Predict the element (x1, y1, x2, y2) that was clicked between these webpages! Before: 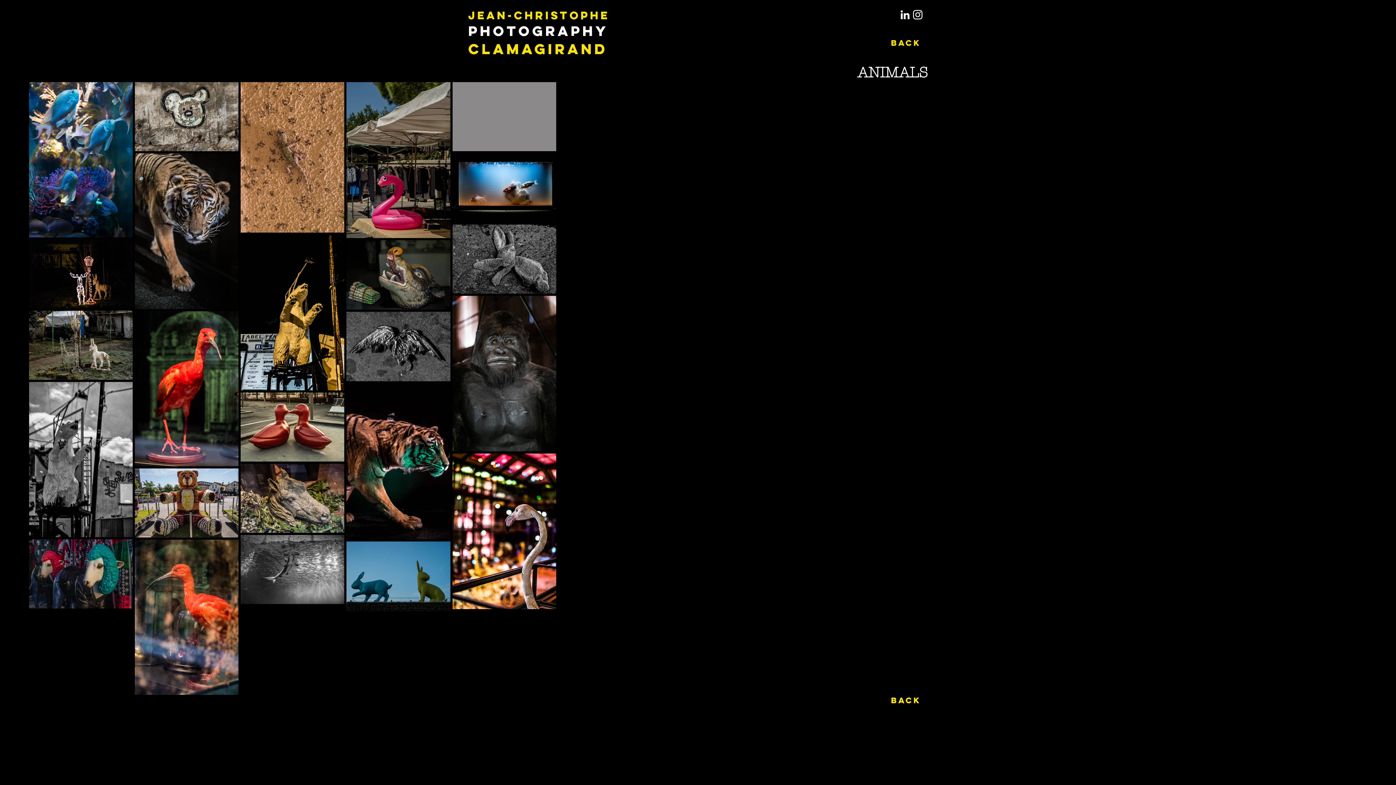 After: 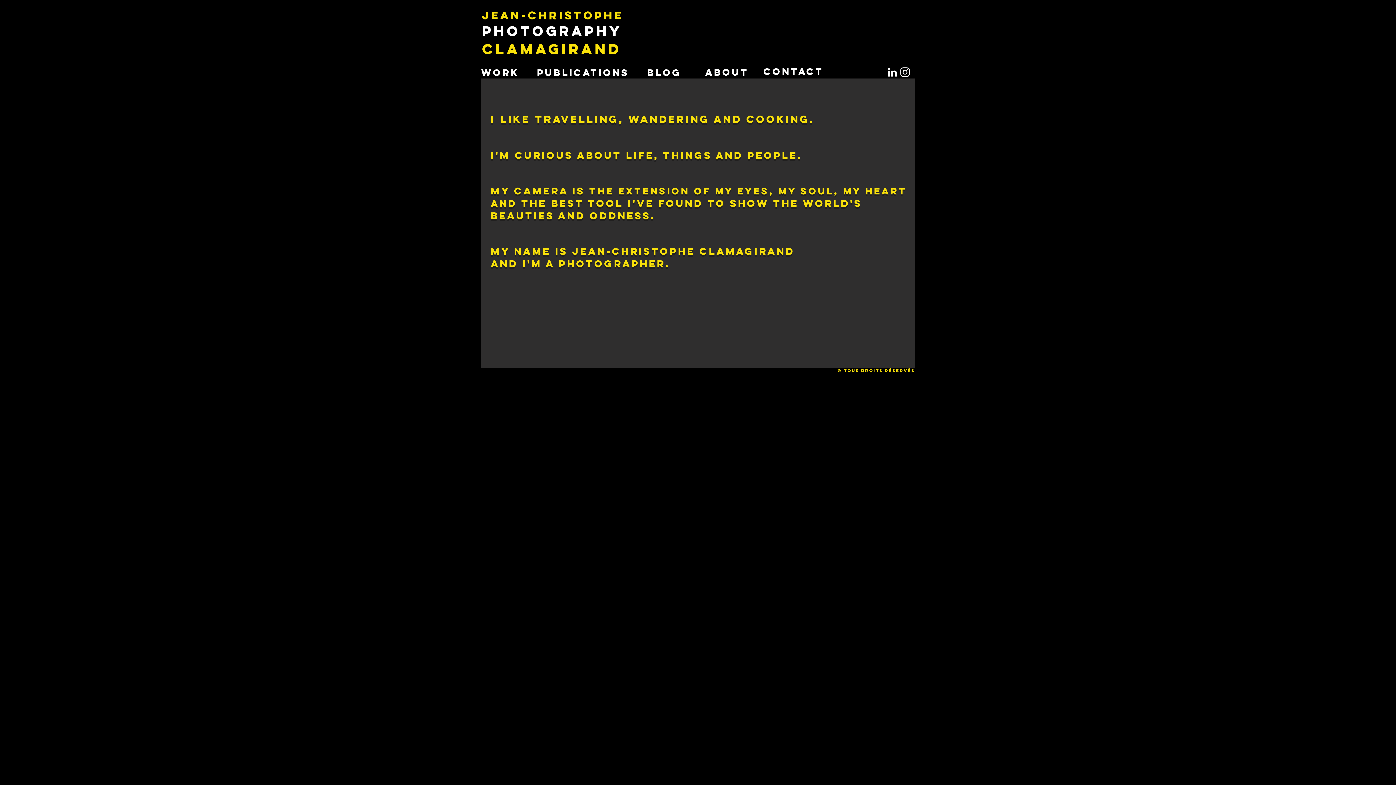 Action: label: JEAN-CHRISTOPHE bbox: (468, 9, 609, 22)